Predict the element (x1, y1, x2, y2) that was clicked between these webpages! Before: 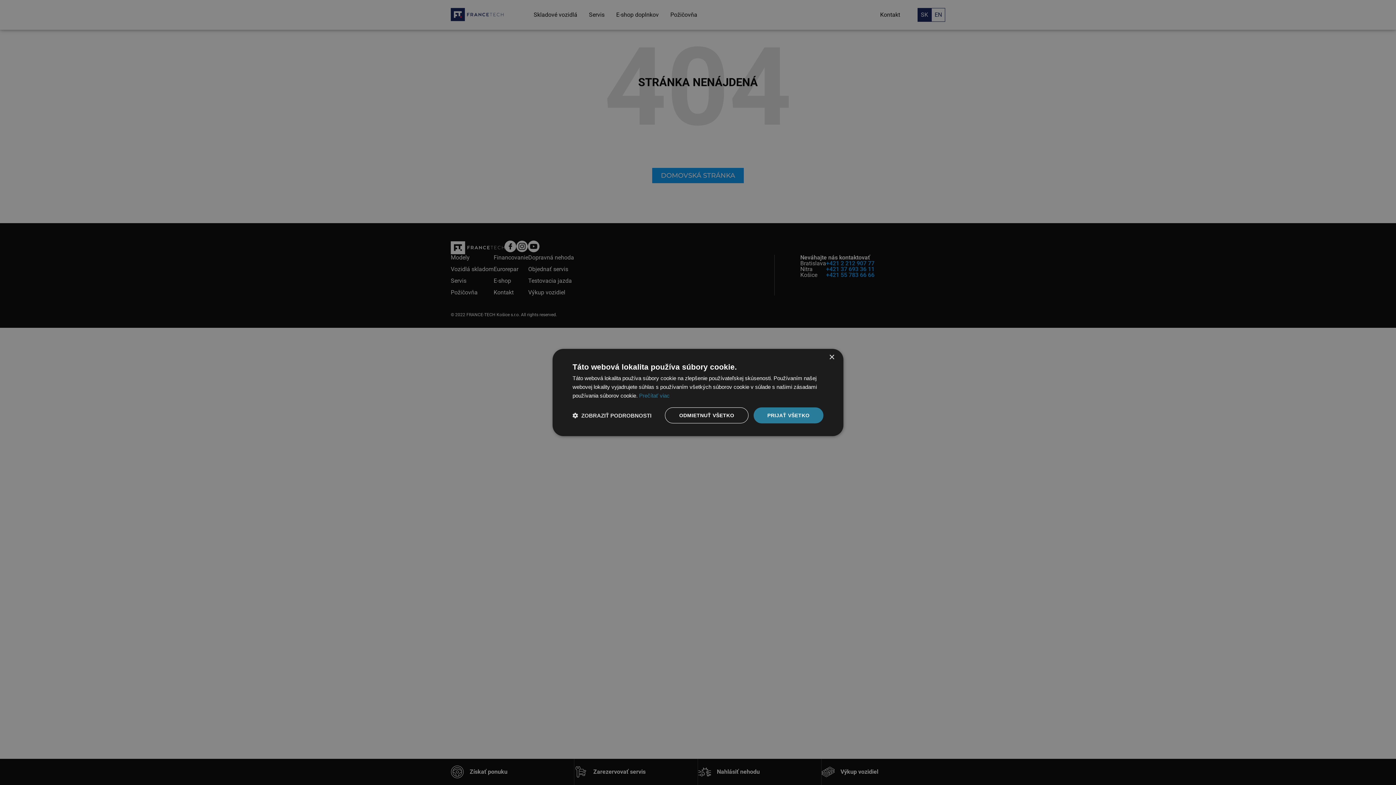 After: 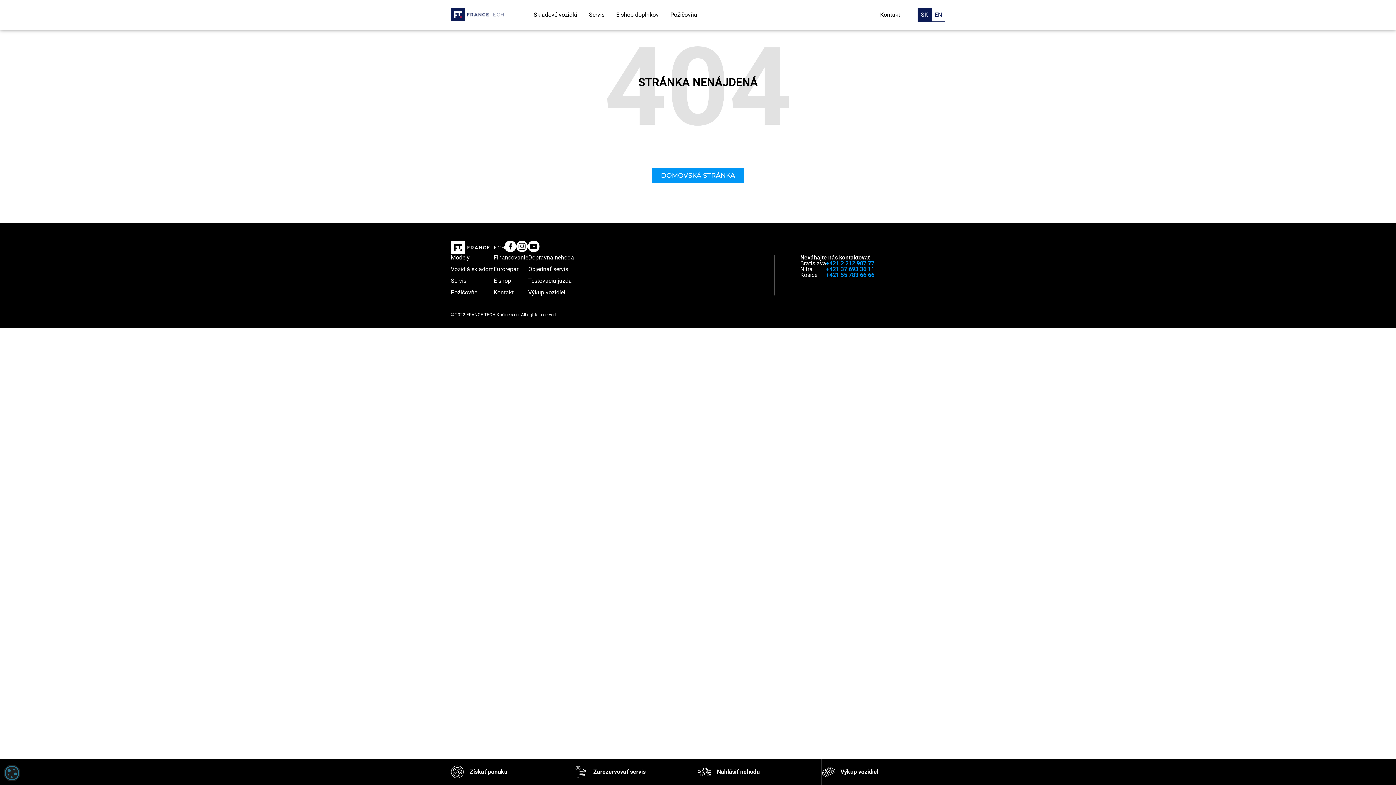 Action: label: ODMIETNUŤ VŠETKO bbox: (665, 407, 748, 423)